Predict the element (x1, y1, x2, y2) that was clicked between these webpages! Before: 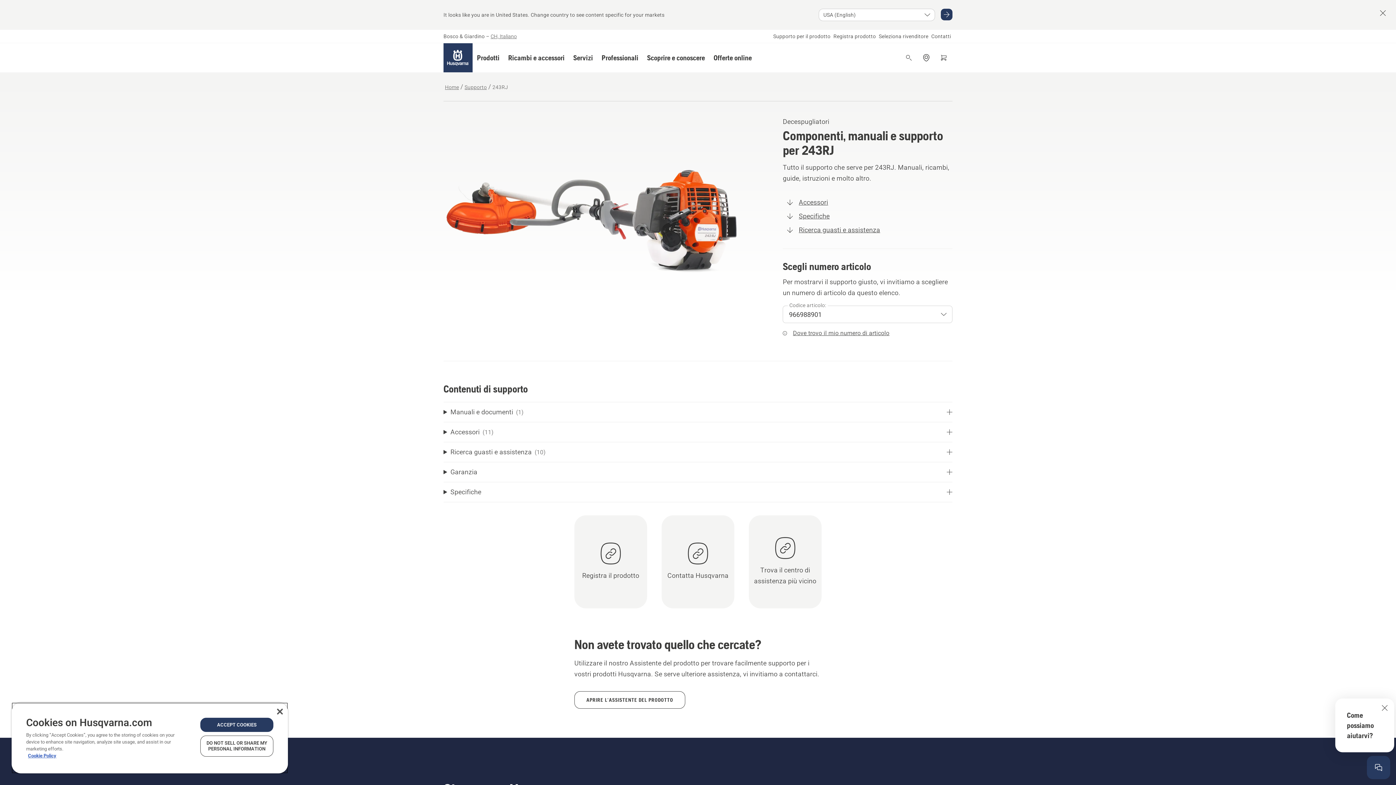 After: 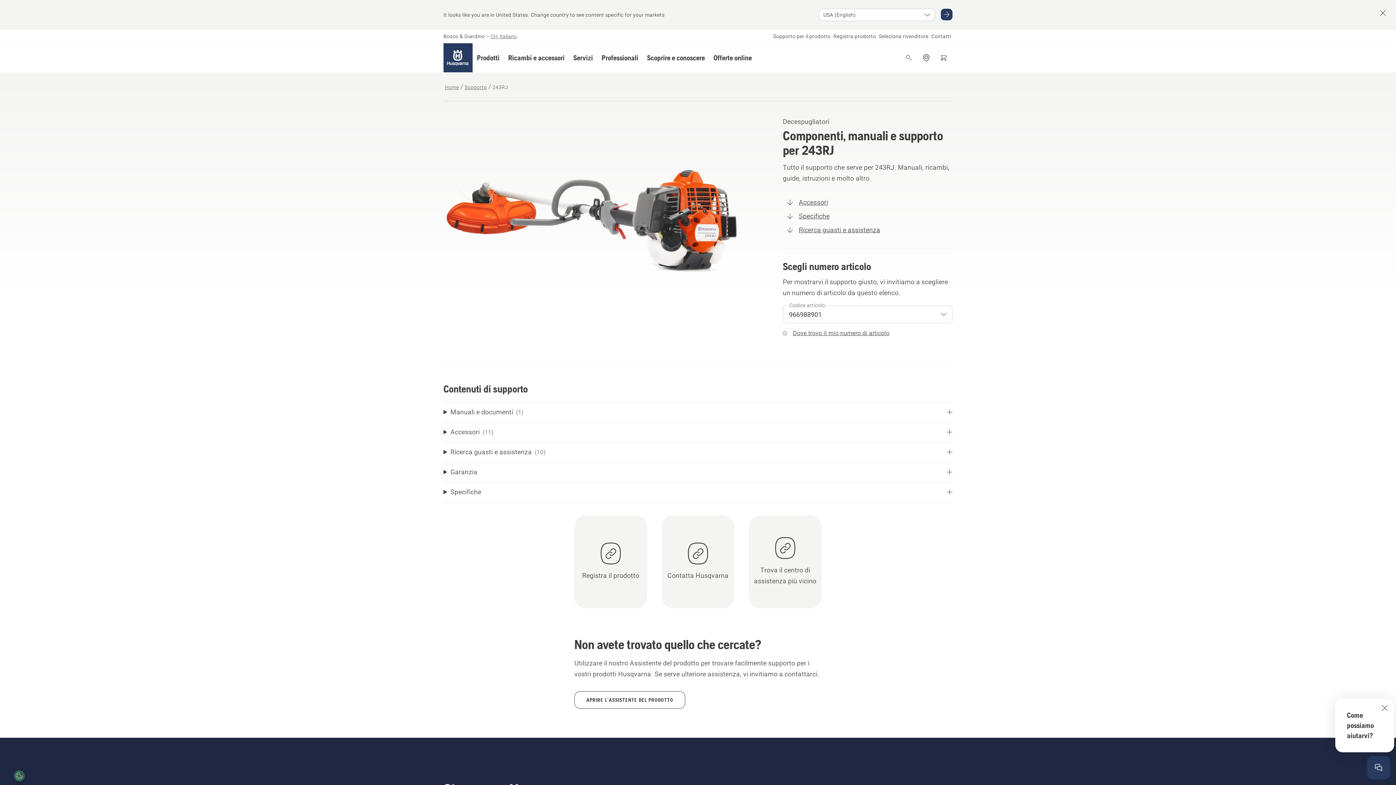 Action: label: ACCEPT COOKIES bbox: (200, 718, 273, 732)